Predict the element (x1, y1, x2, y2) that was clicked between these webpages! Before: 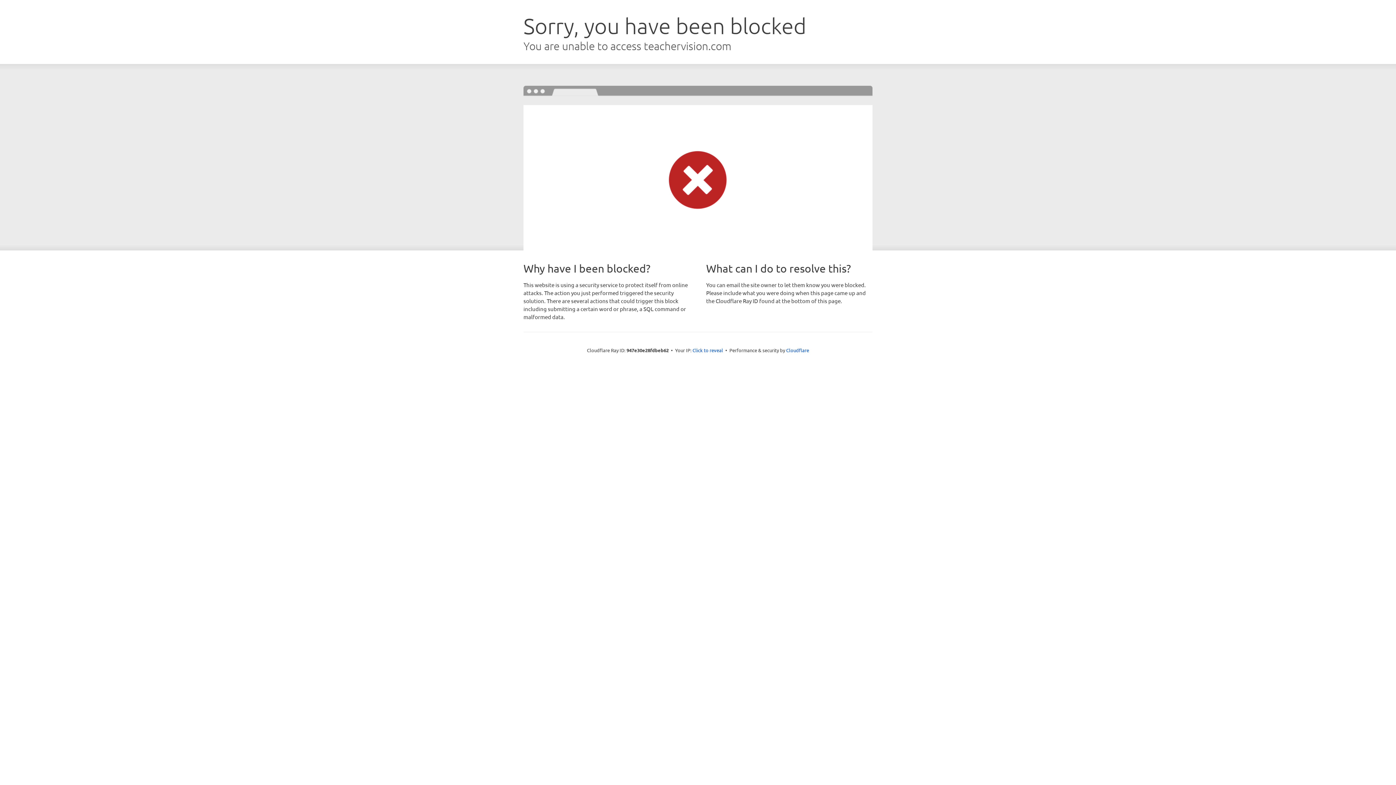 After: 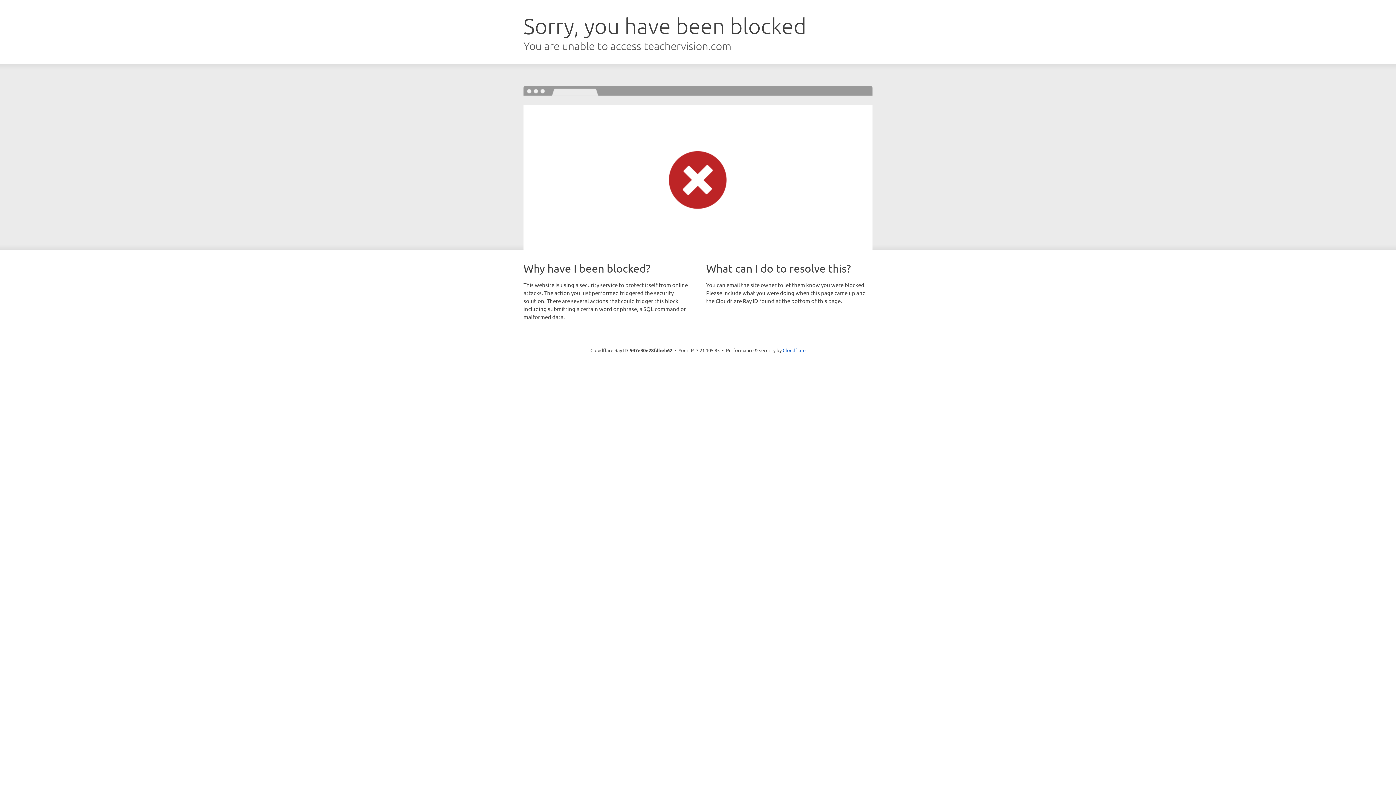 Action: bbox: (692, 346, 723, 353) label: Click to reveal